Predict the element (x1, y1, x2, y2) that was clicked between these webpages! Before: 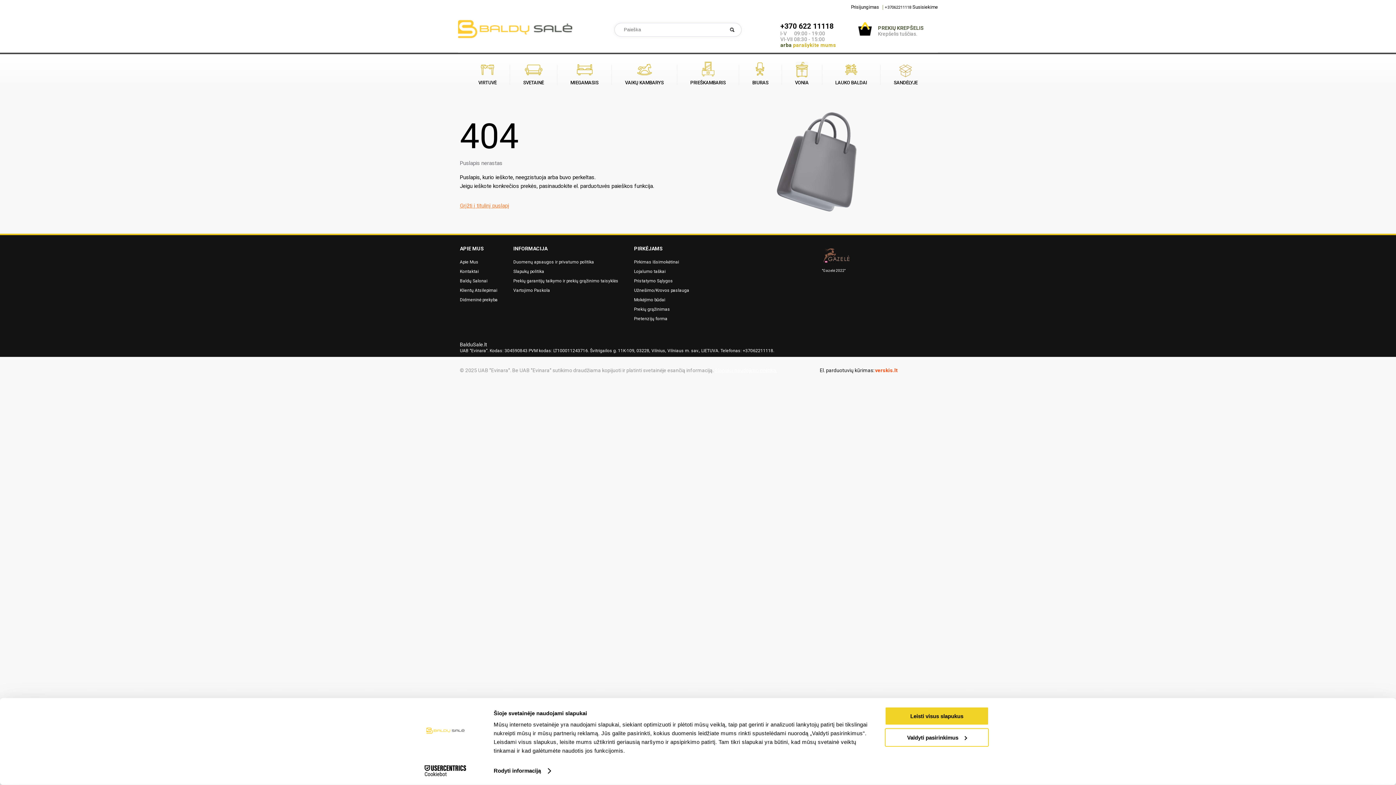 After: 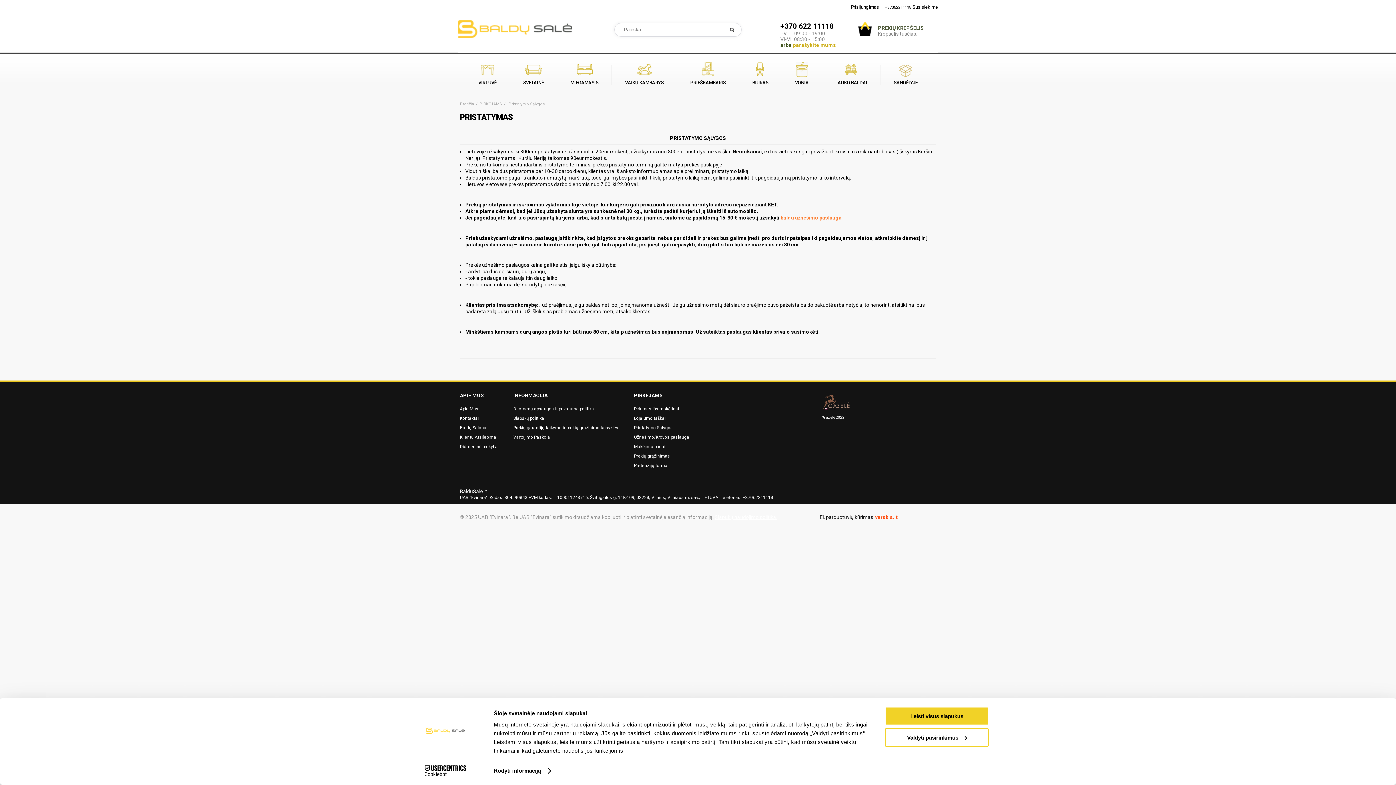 Action: label: Pristatymo Sąlygos bbox: (634, 278, 673, 283)